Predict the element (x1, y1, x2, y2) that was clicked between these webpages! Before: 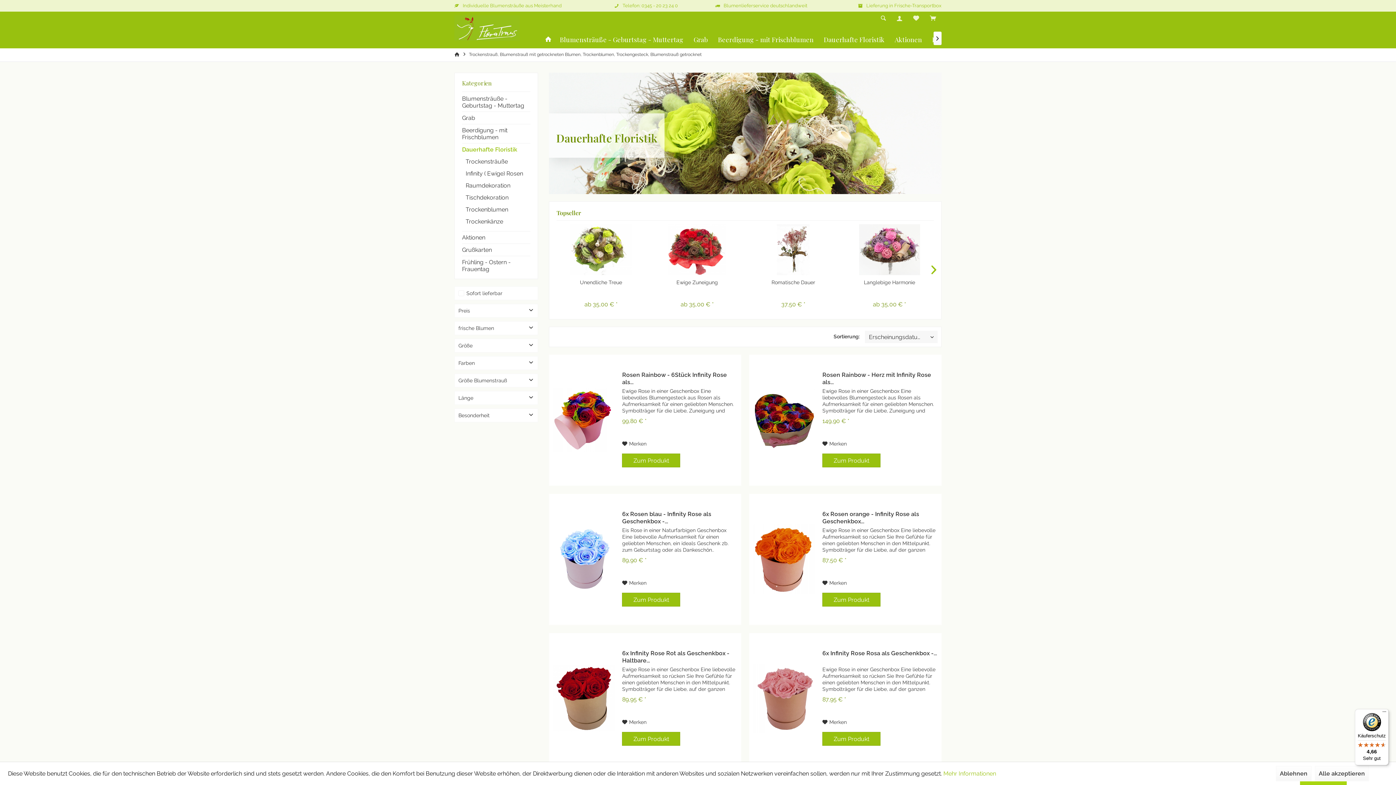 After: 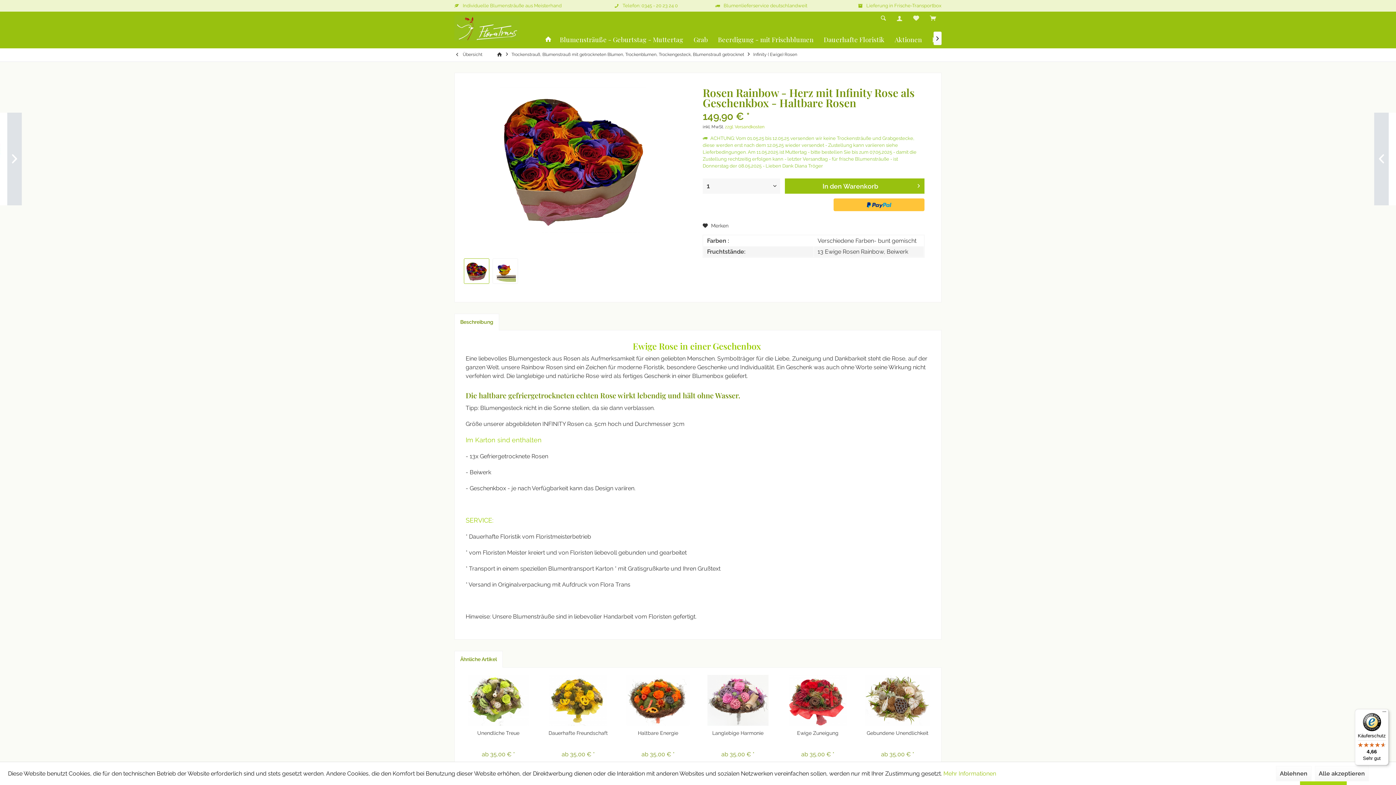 Action: bbox: (822, 453, 880, 467) label: Zum Produkt